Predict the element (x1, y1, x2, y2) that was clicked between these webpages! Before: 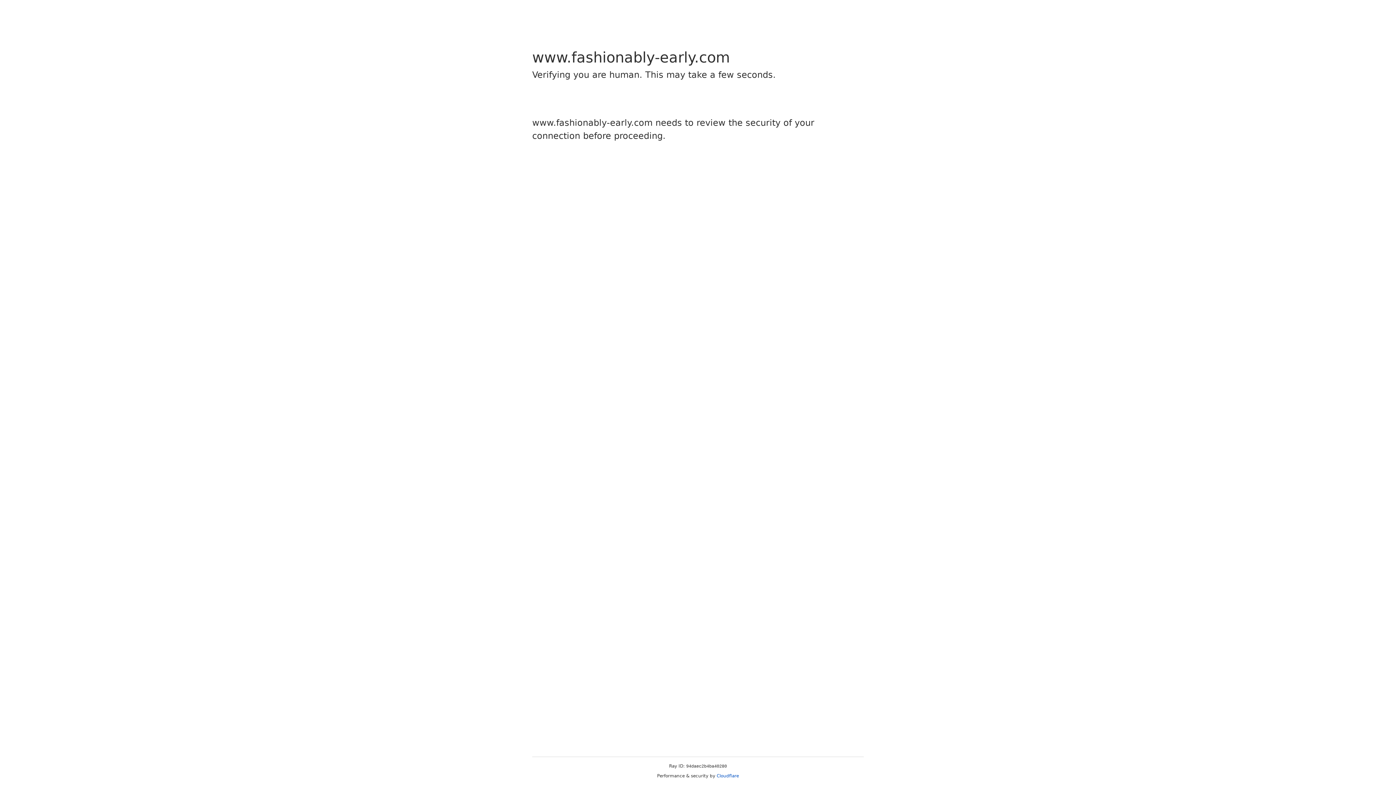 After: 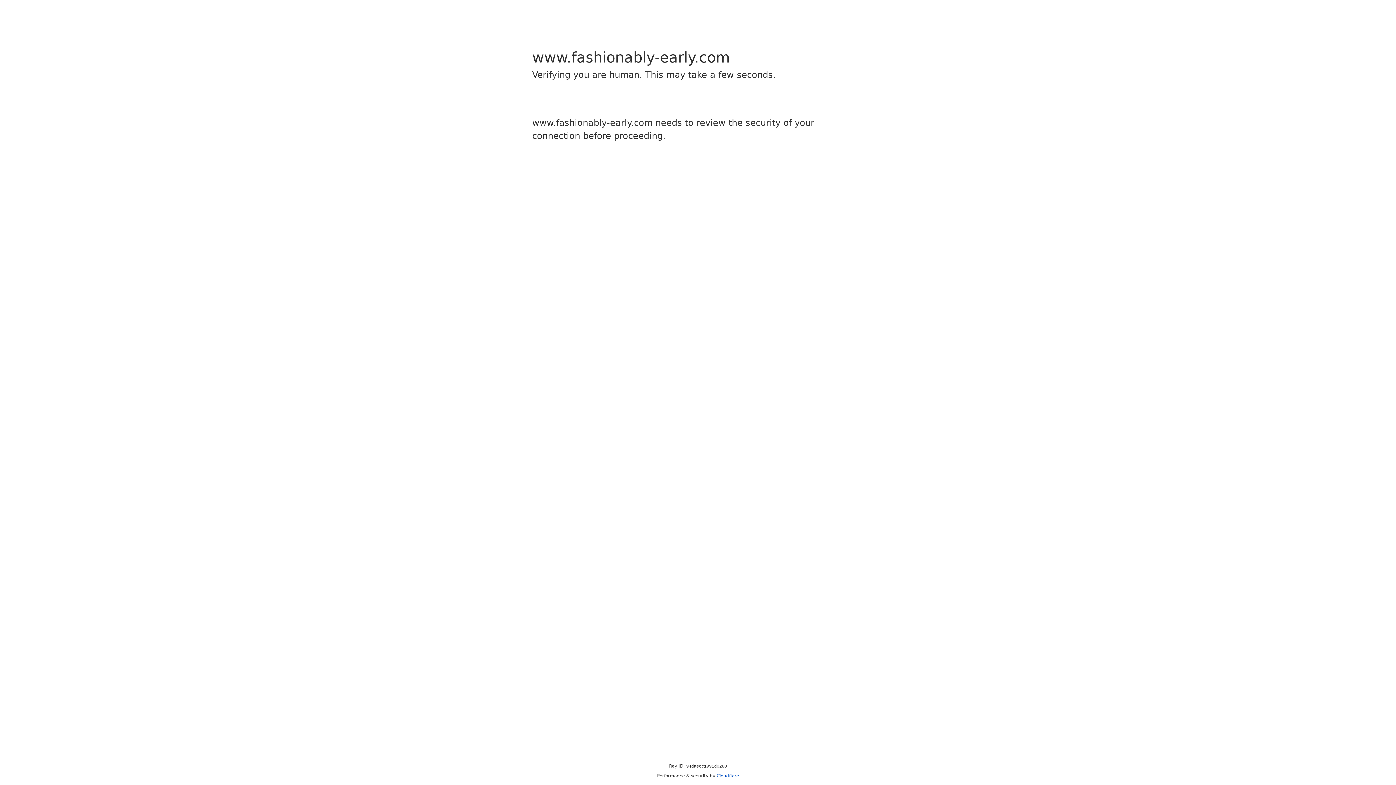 Action: bbox: (716, 773, 739, 778) label: Cloudflare